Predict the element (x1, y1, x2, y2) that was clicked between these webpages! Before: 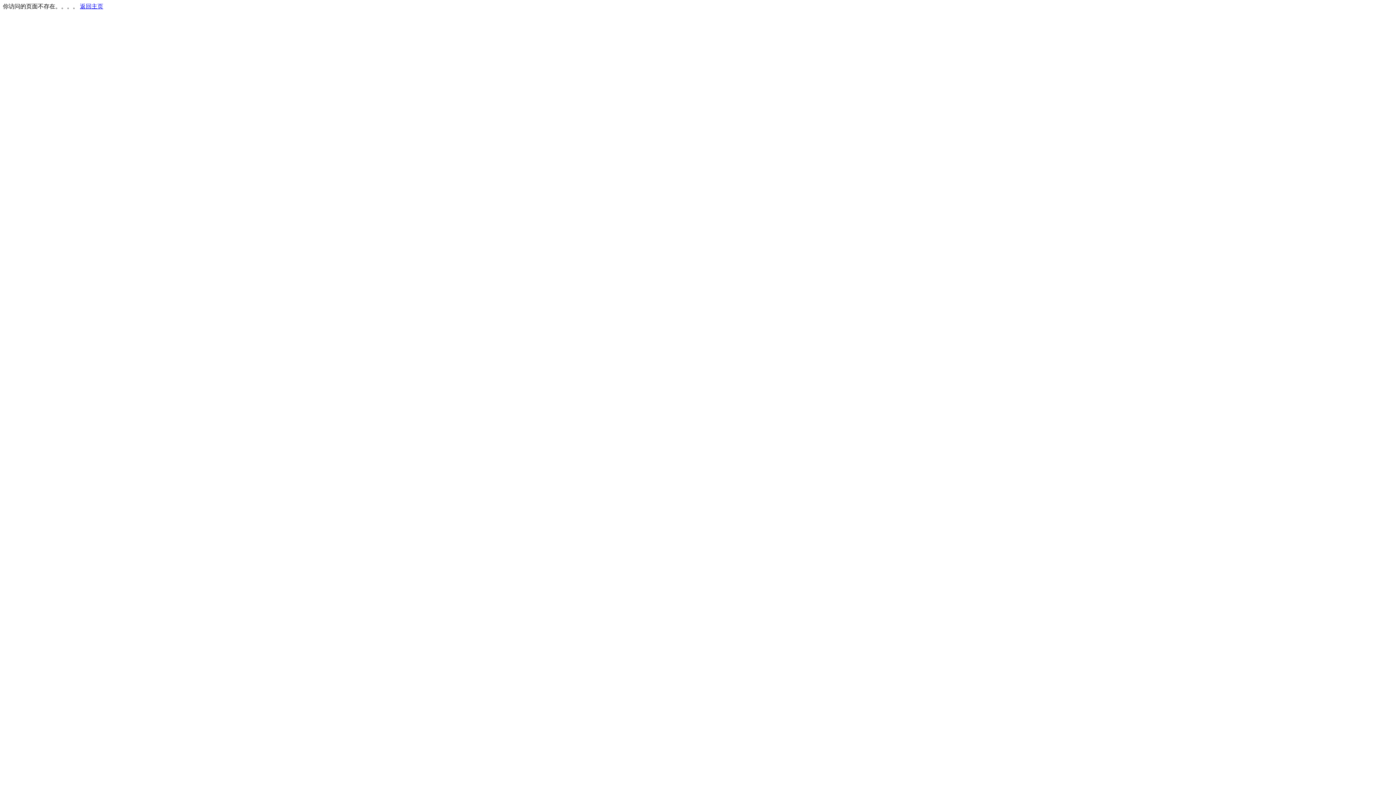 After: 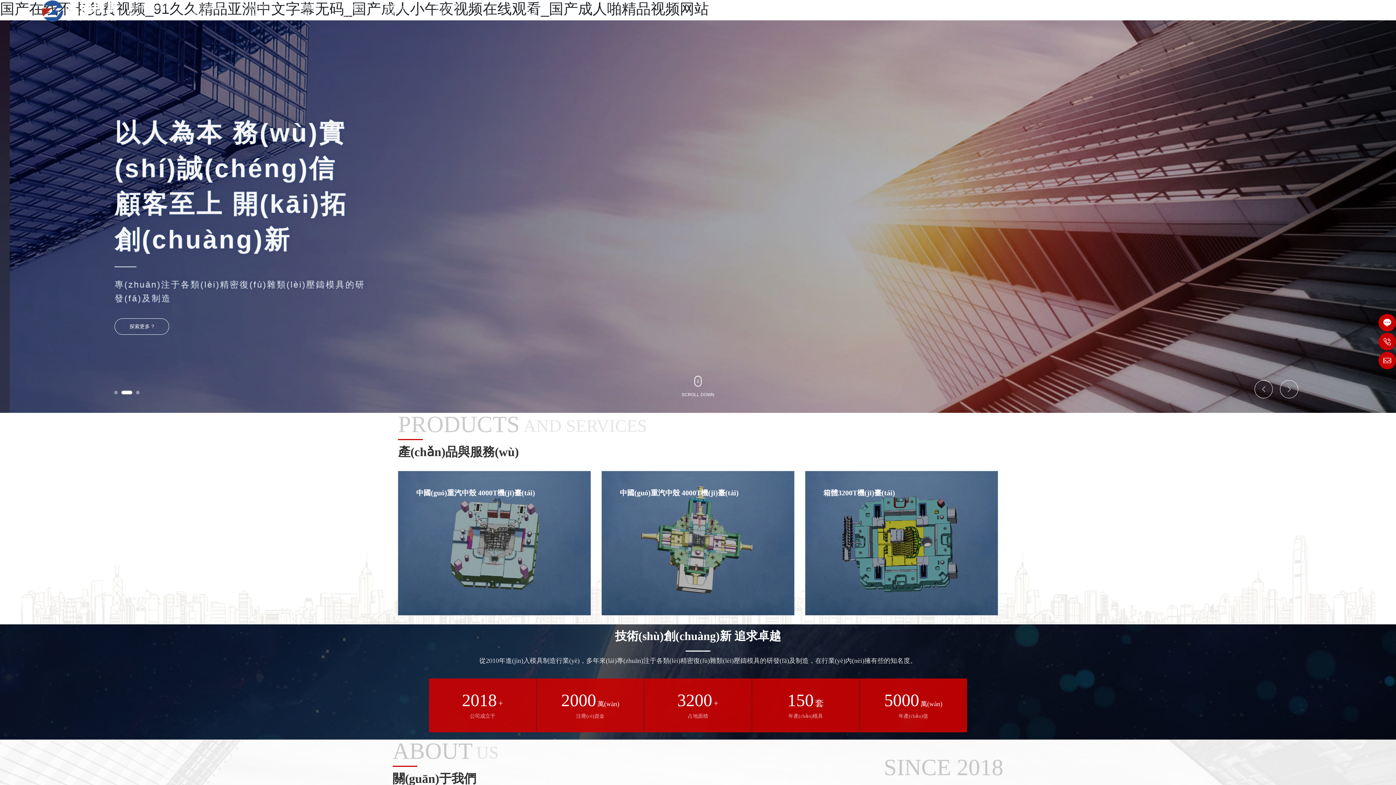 Action: label: 返回主页 bbox: (80, 3, 103, 9)